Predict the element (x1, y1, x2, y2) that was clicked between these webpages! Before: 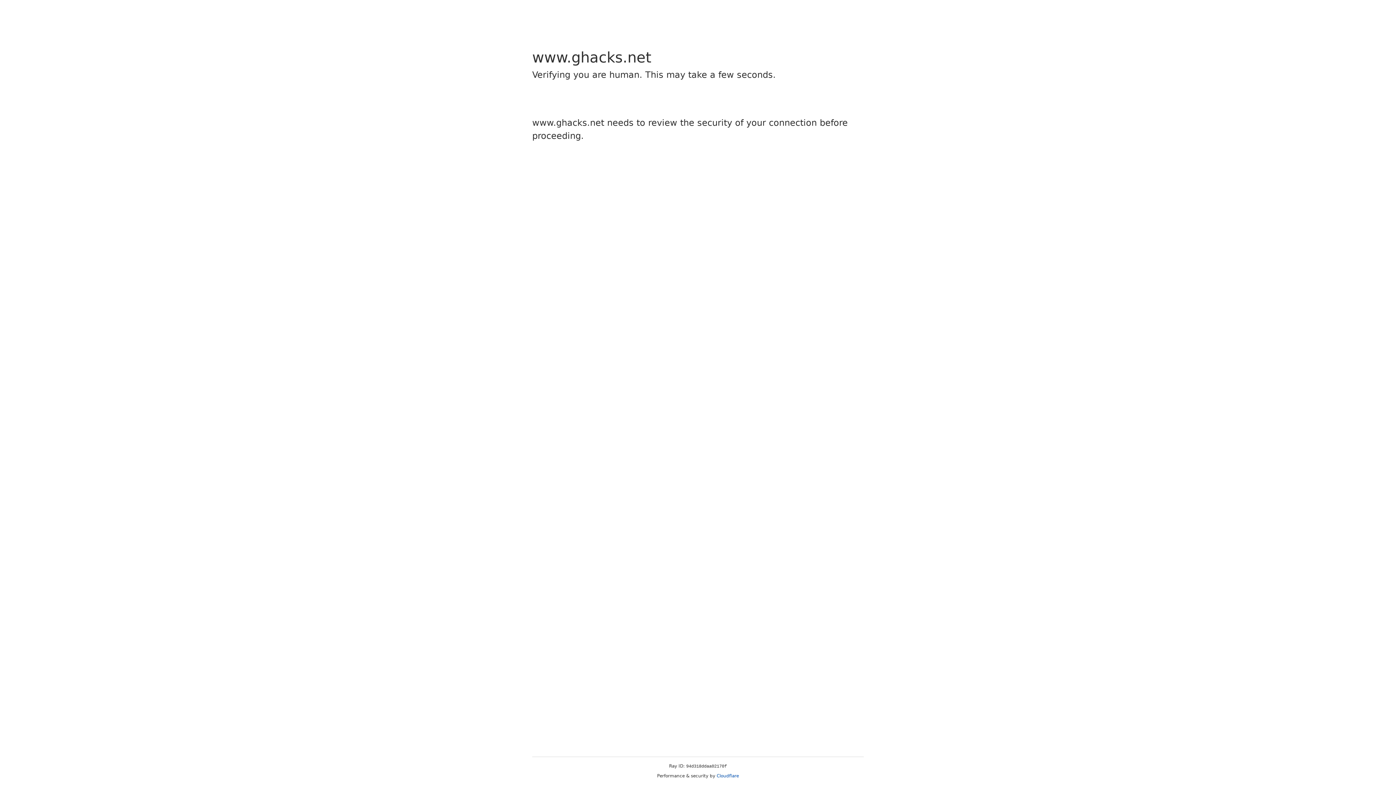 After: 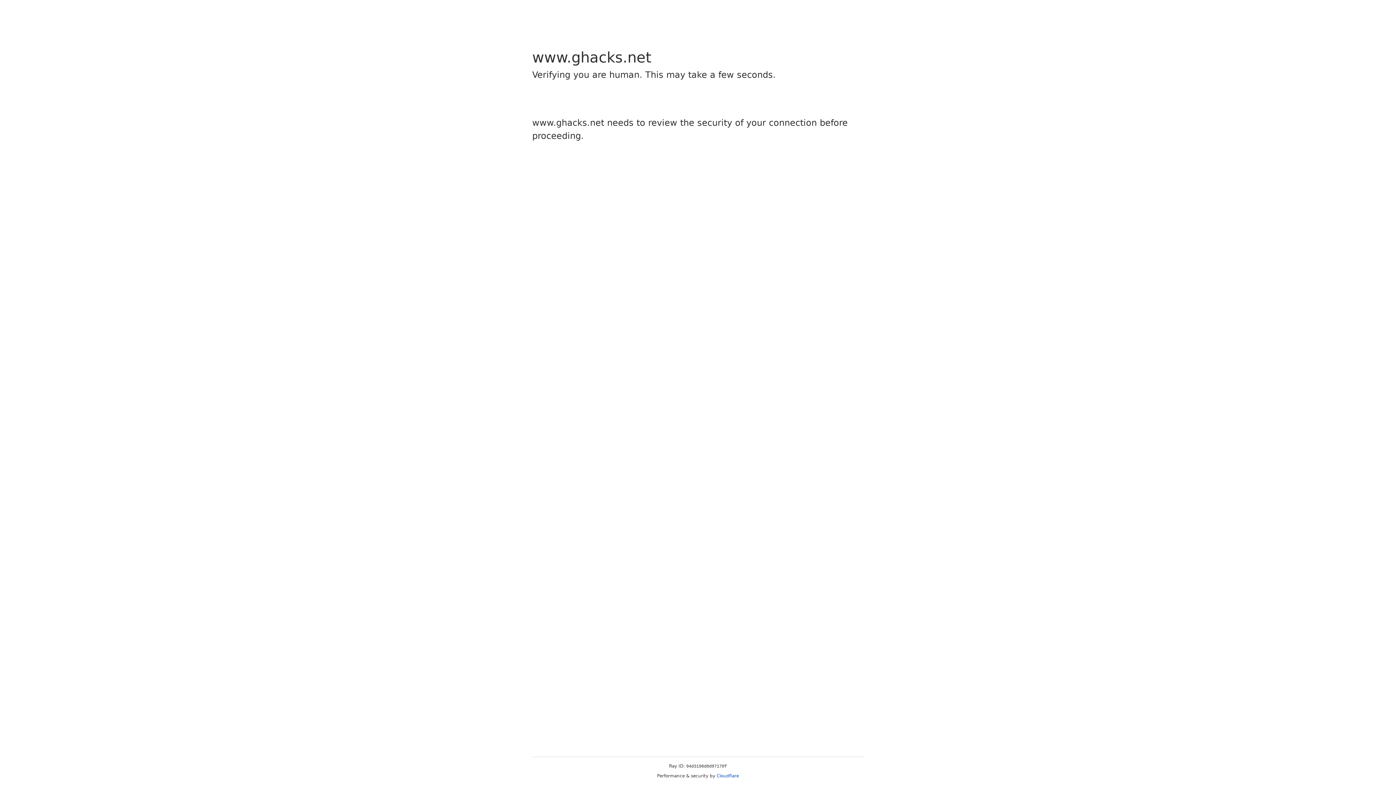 Action: label: Cloudflare bbox: (716, 773, 739, 778)